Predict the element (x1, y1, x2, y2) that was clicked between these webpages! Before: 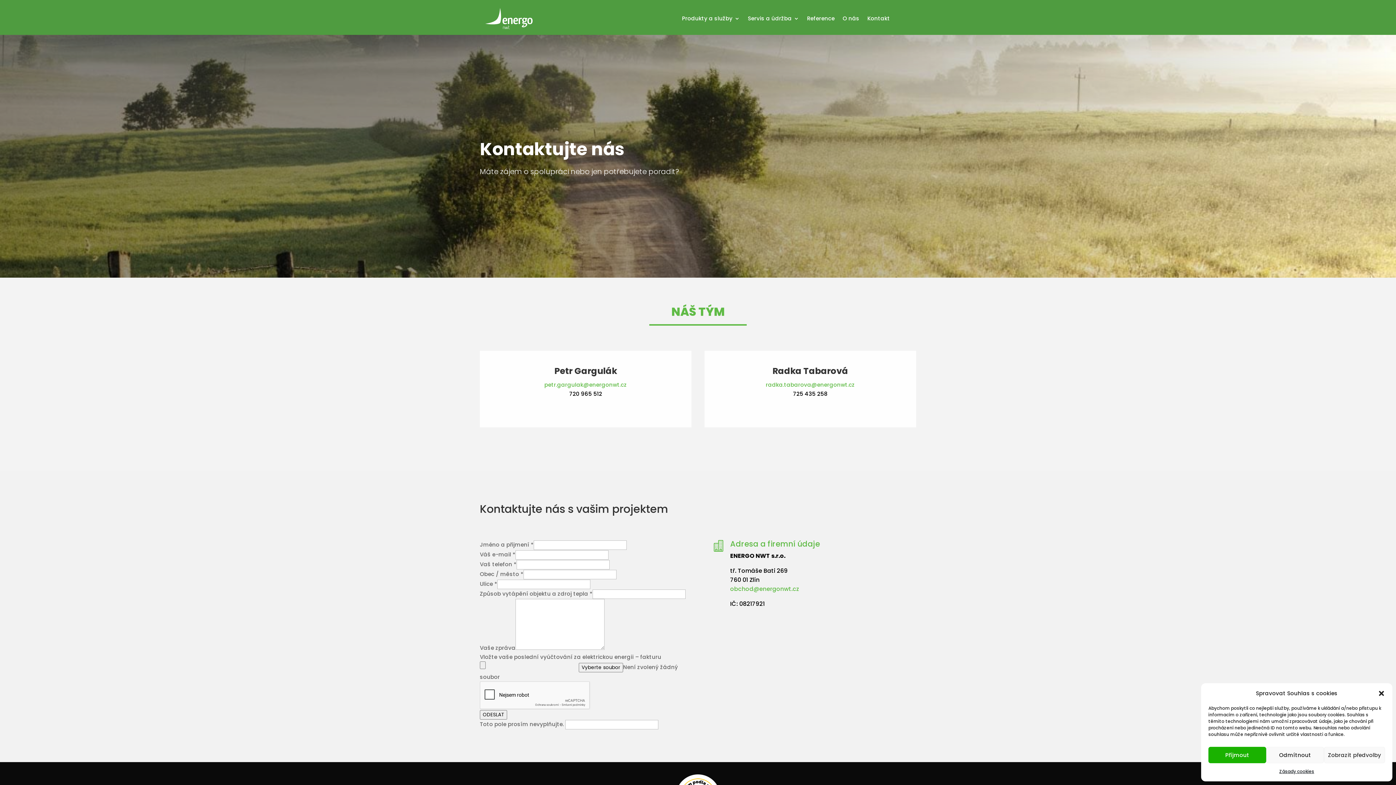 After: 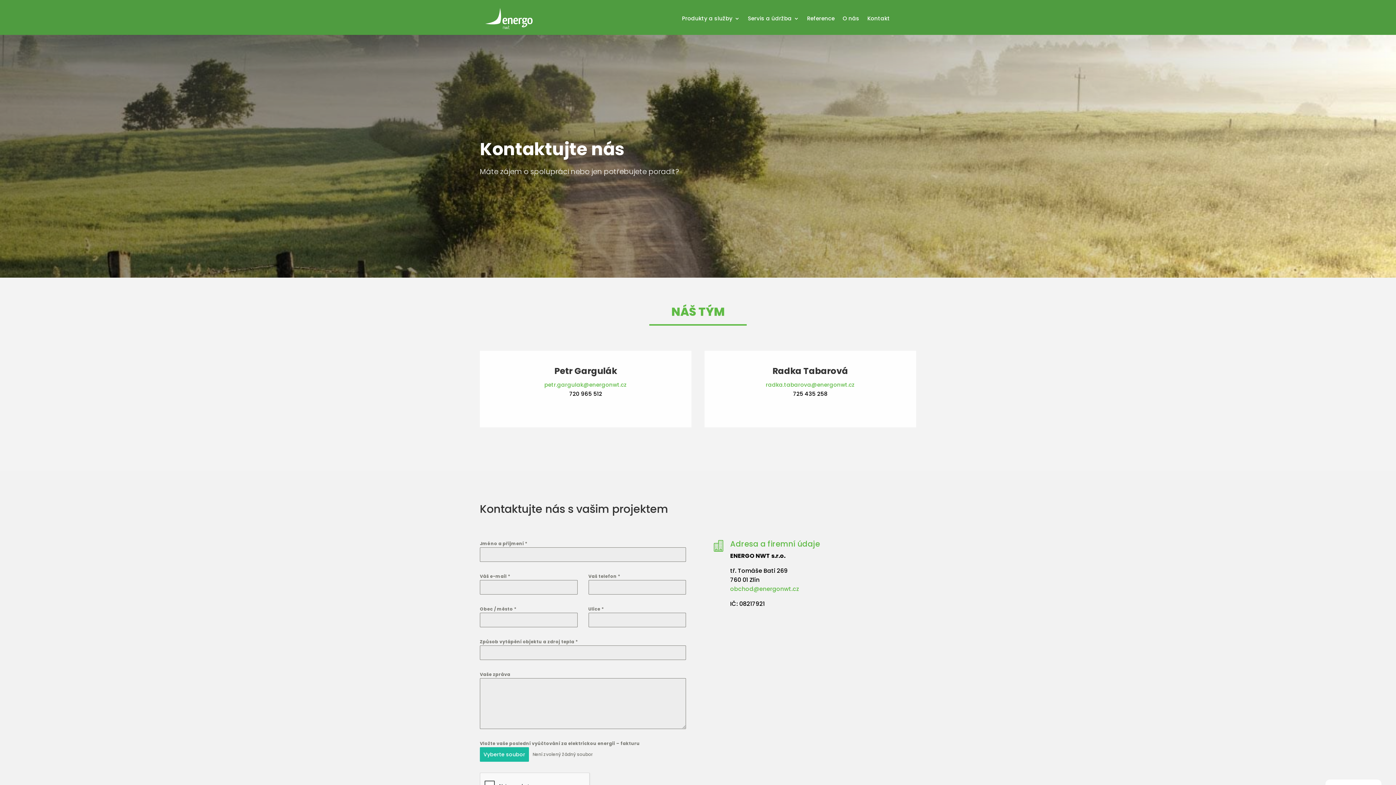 Action: label: Příjmout bbox: (1208, 747, 1266, 763)